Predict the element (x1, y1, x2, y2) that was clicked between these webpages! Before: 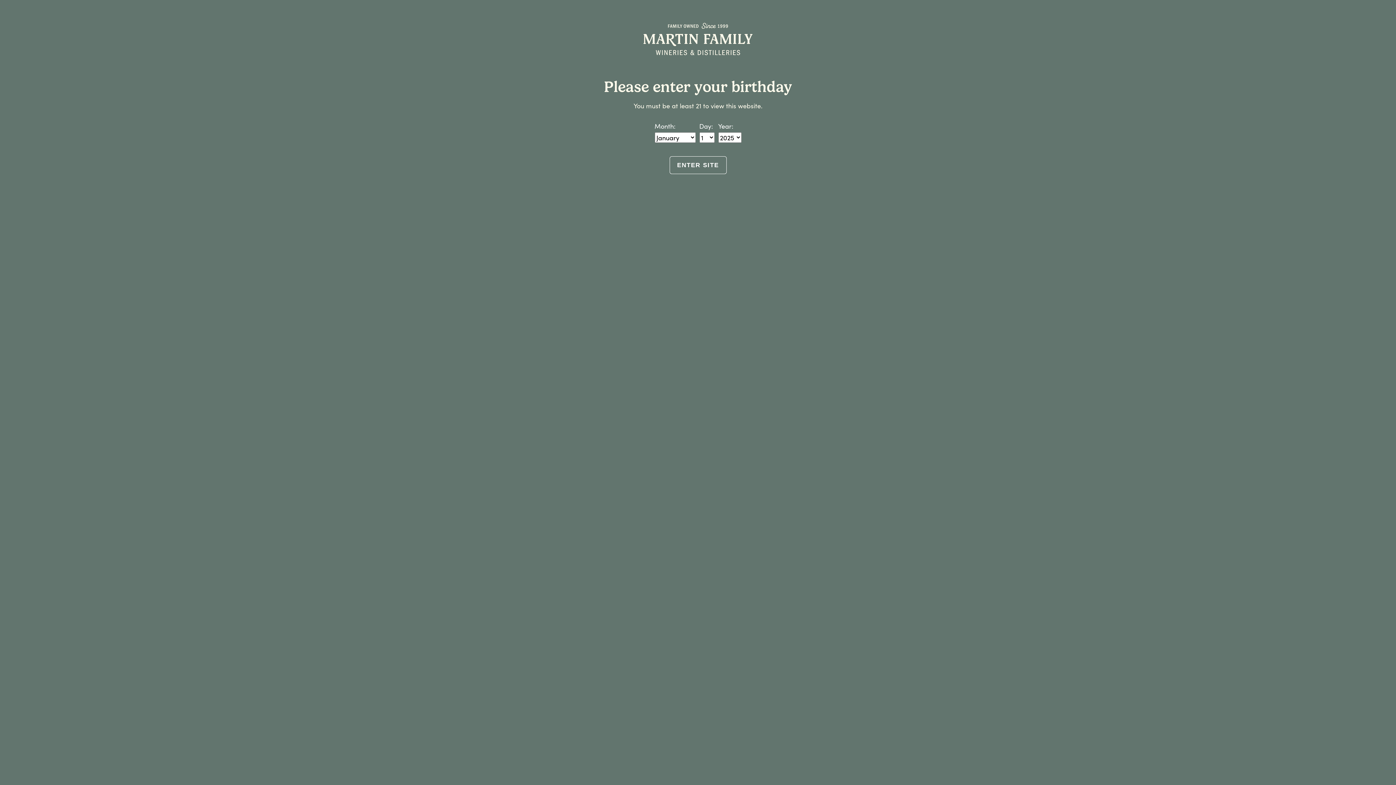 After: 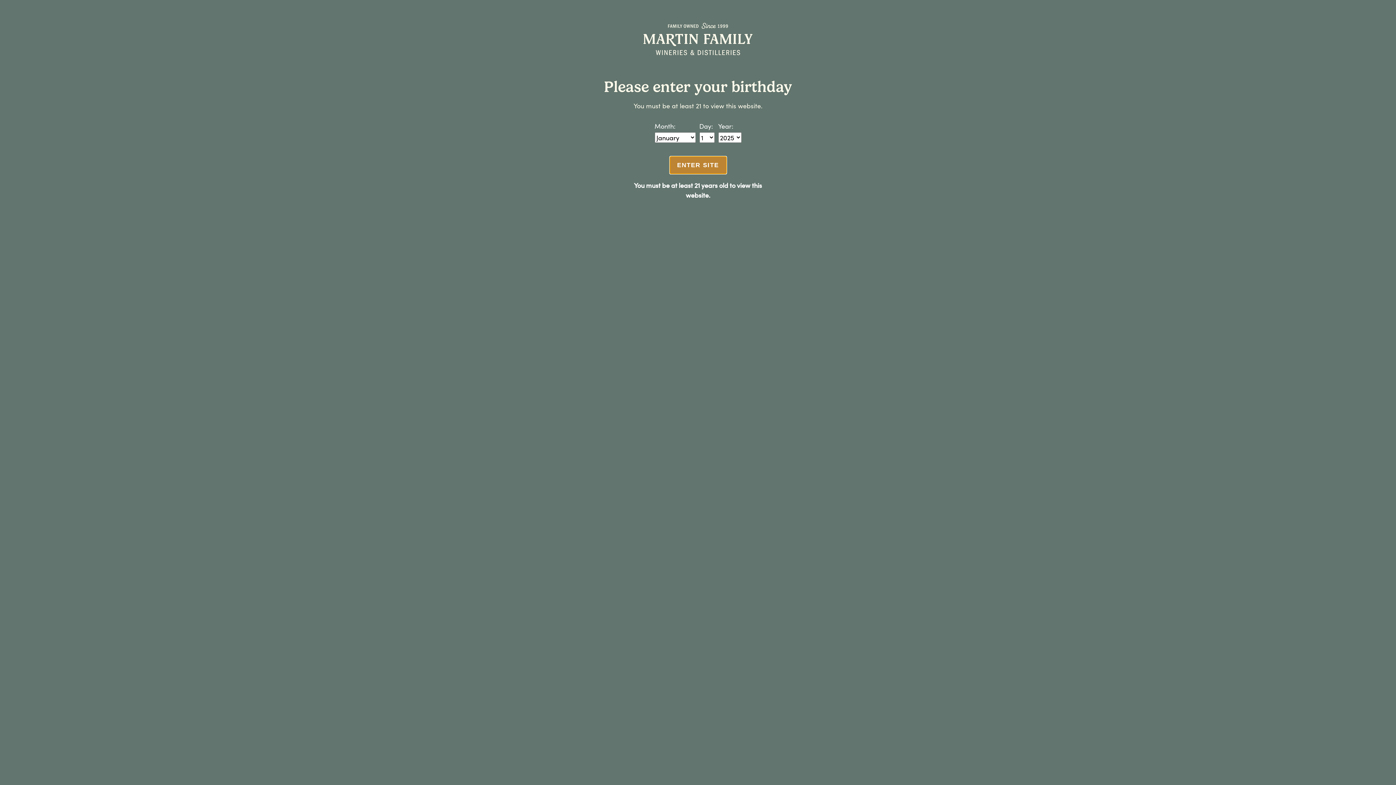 Action: bbox: (669, 156, 726, 174) label: ENTER SITE